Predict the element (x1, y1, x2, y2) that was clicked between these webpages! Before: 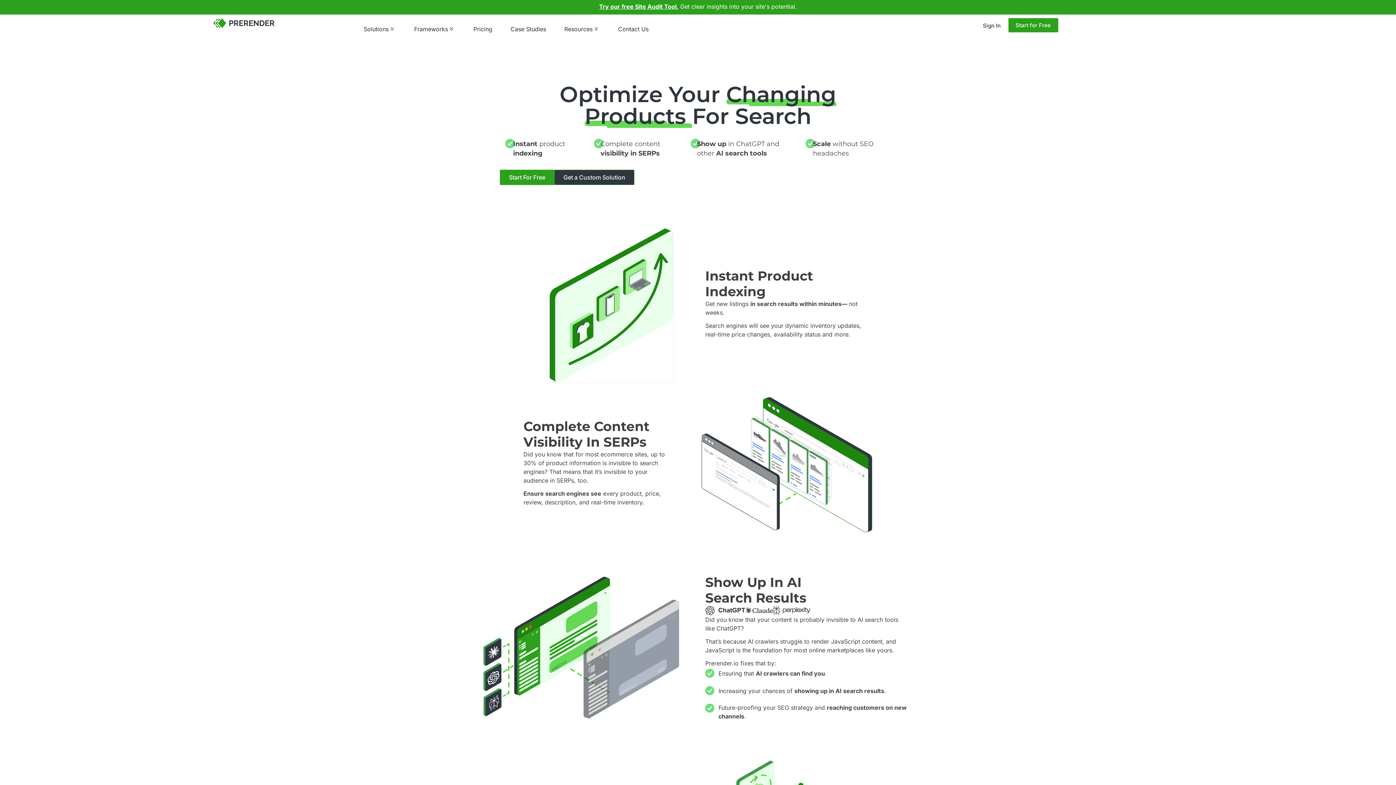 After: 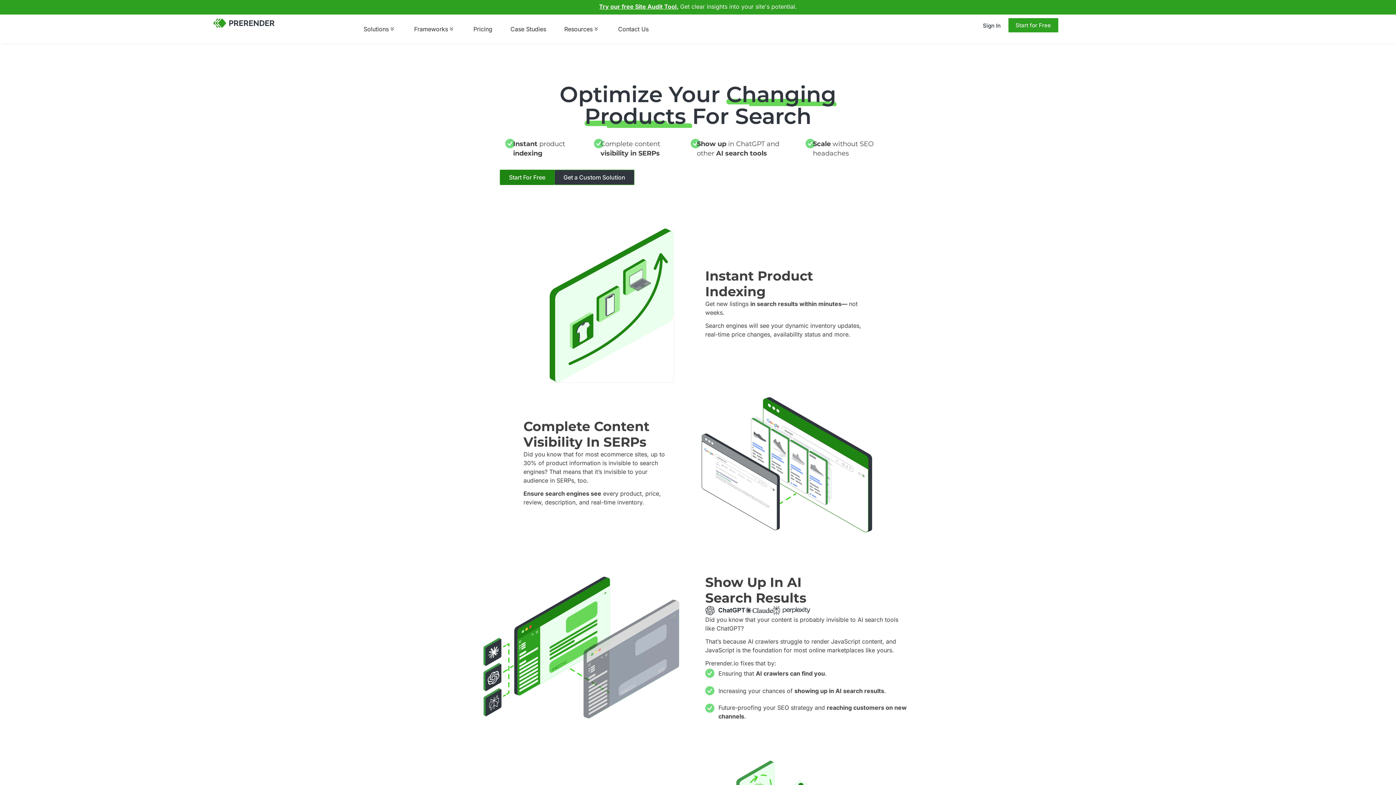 Action: label: Start For Free bbox: (500, 169, 554, 185)